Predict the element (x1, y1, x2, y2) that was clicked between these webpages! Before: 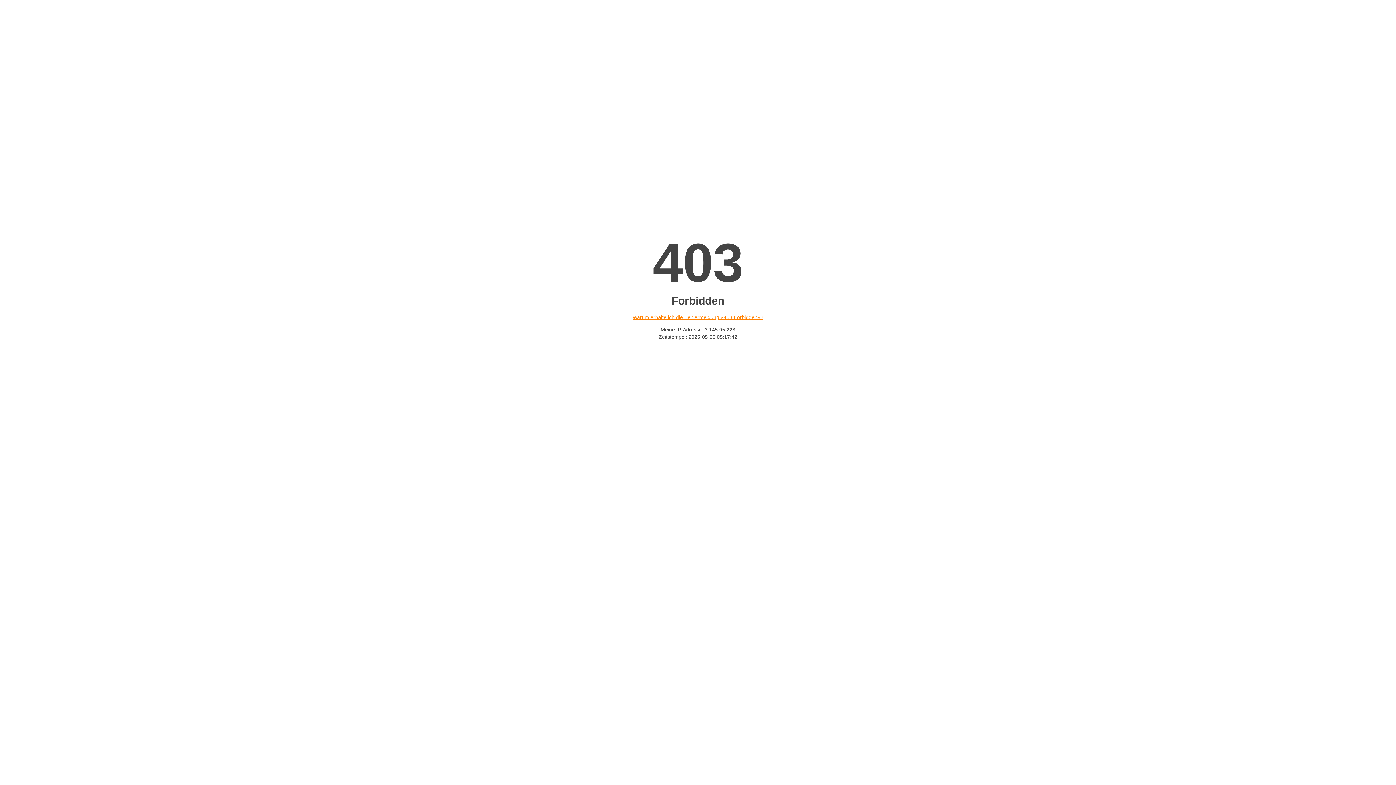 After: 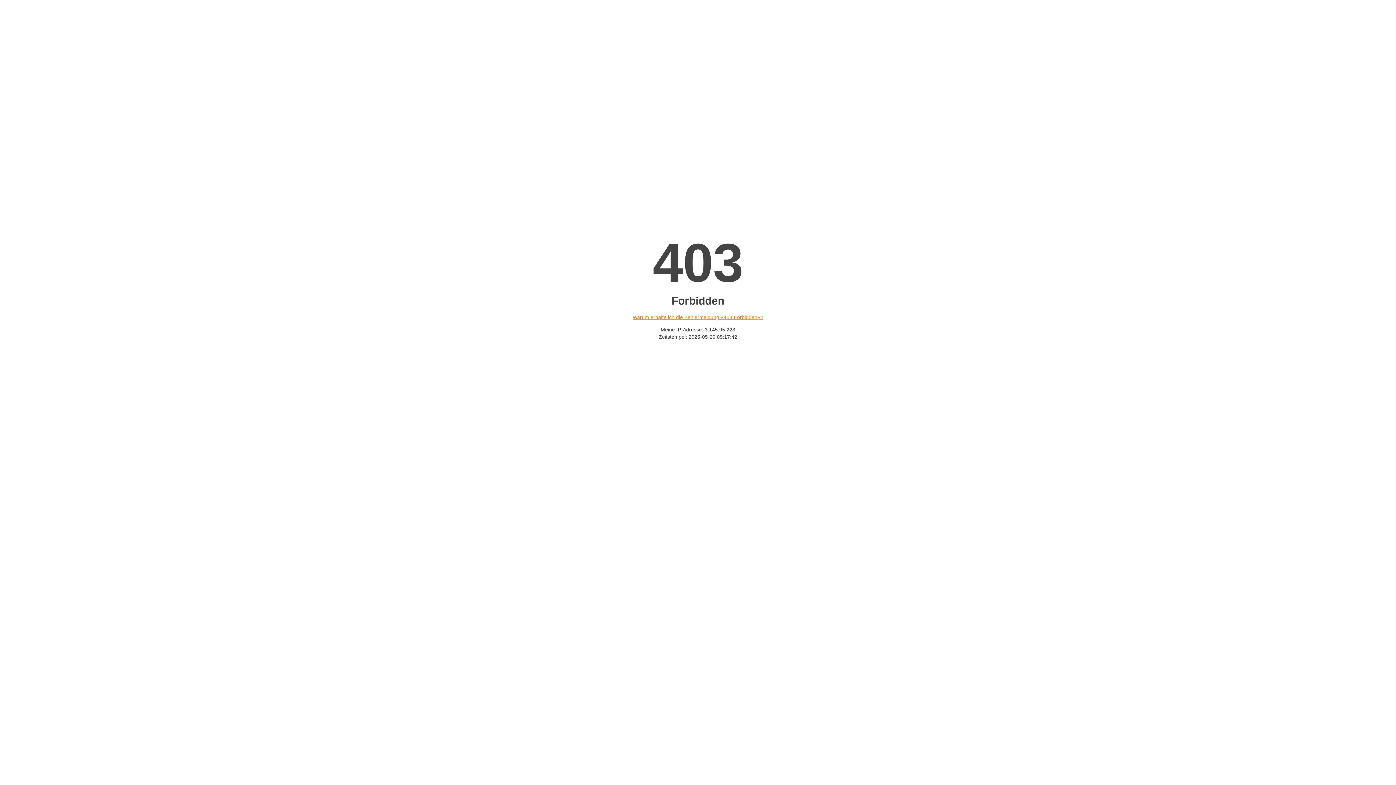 Action: label: Warum erhalte ich die Fehlermeldung «403 Forbidden»? bbox: (632, 314, 763, 320)